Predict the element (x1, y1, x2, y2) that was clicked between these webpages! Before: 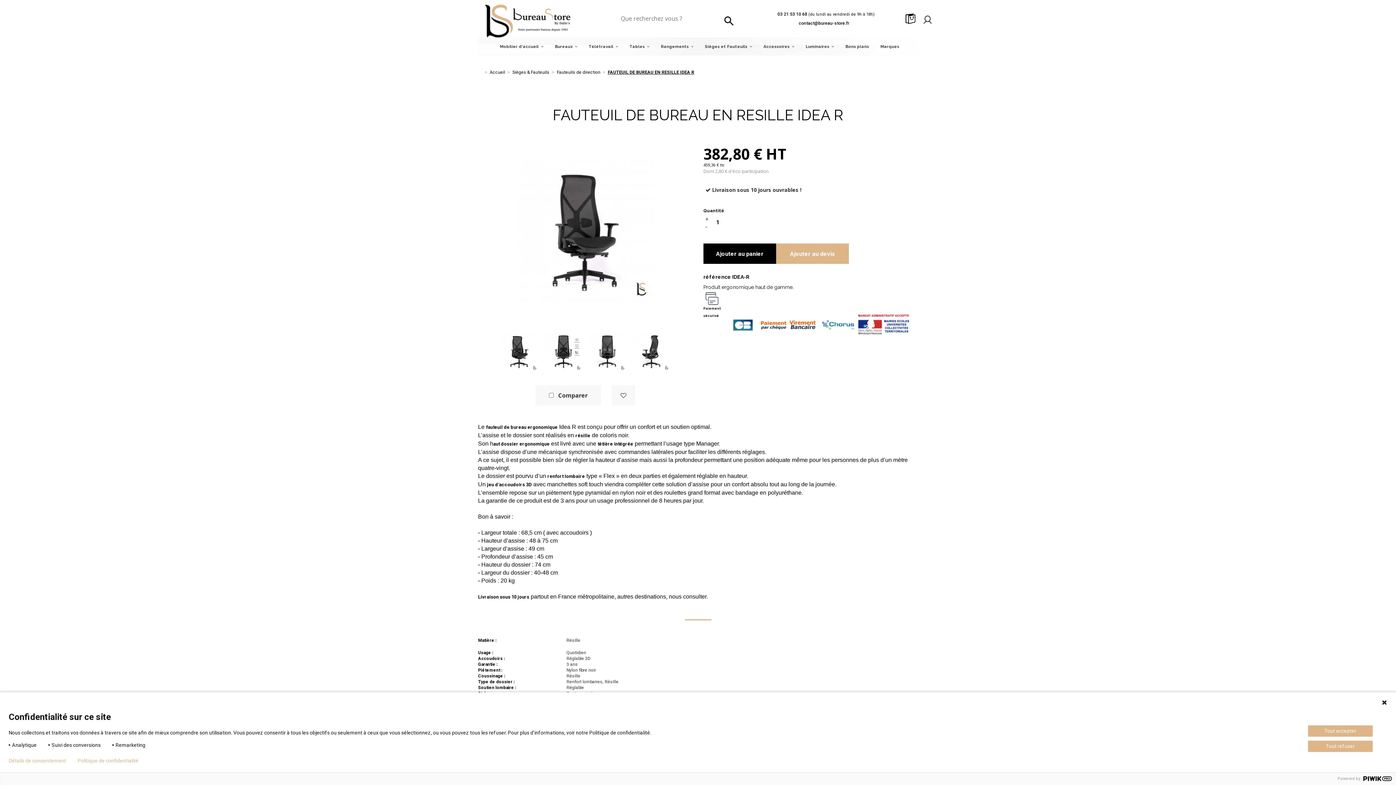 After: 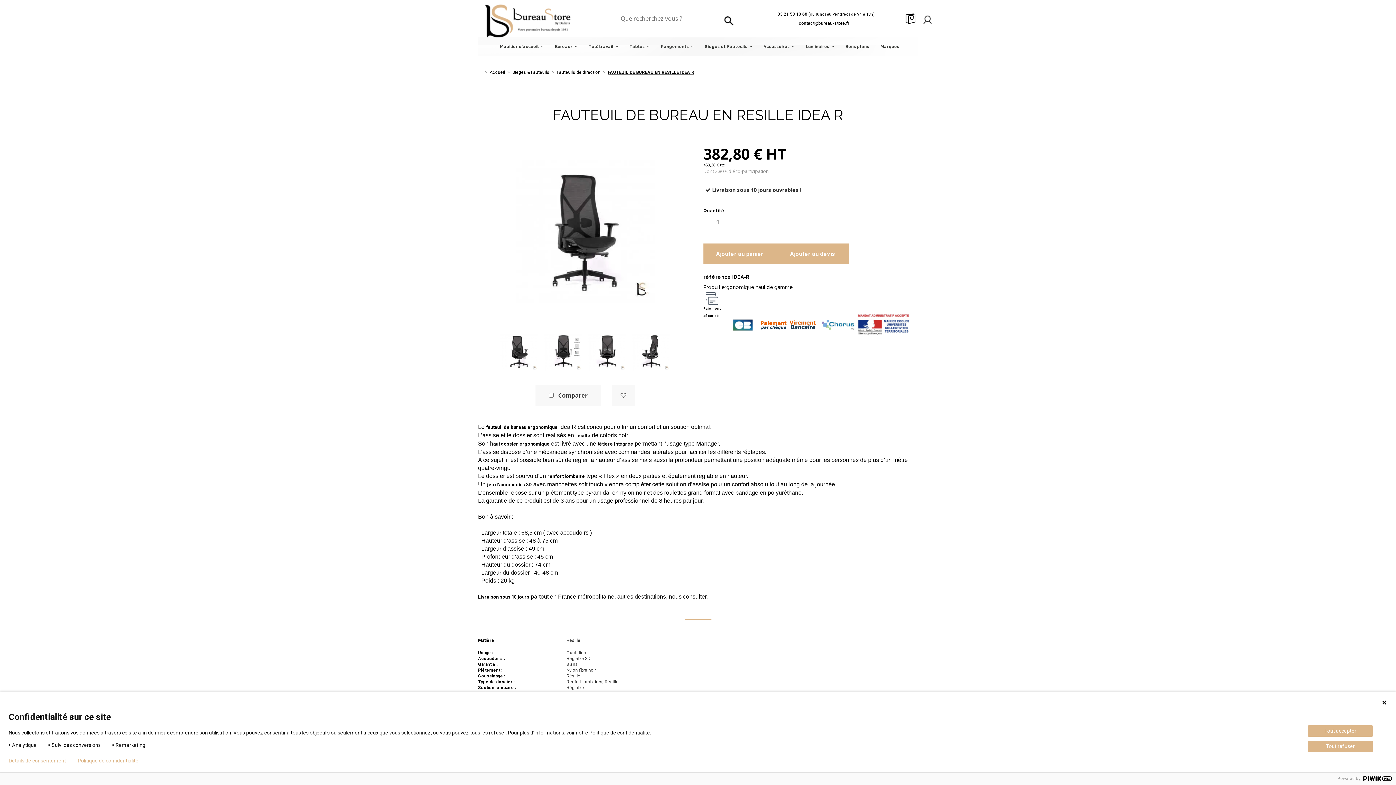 Action: label: Ajouter au panier bbox: (703, 243, 776, 263)